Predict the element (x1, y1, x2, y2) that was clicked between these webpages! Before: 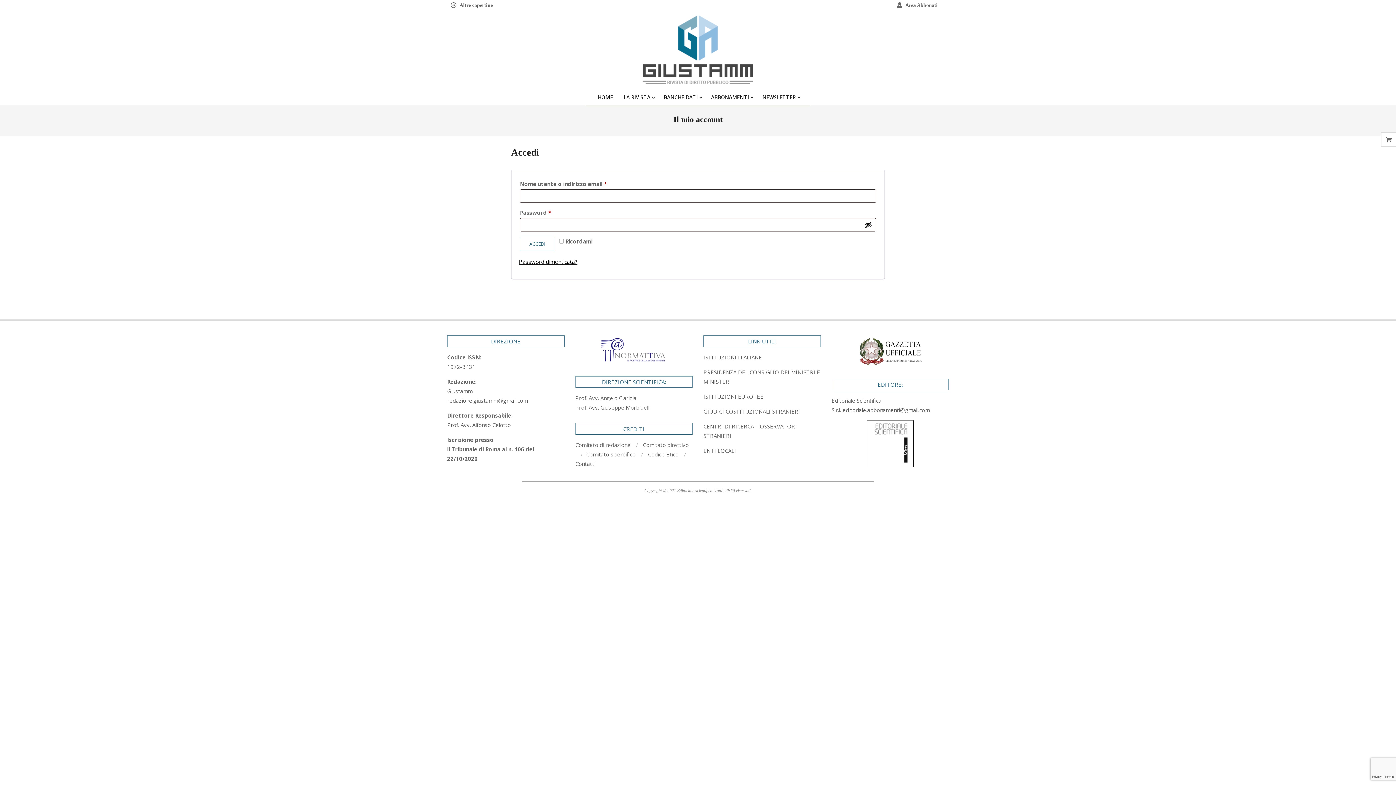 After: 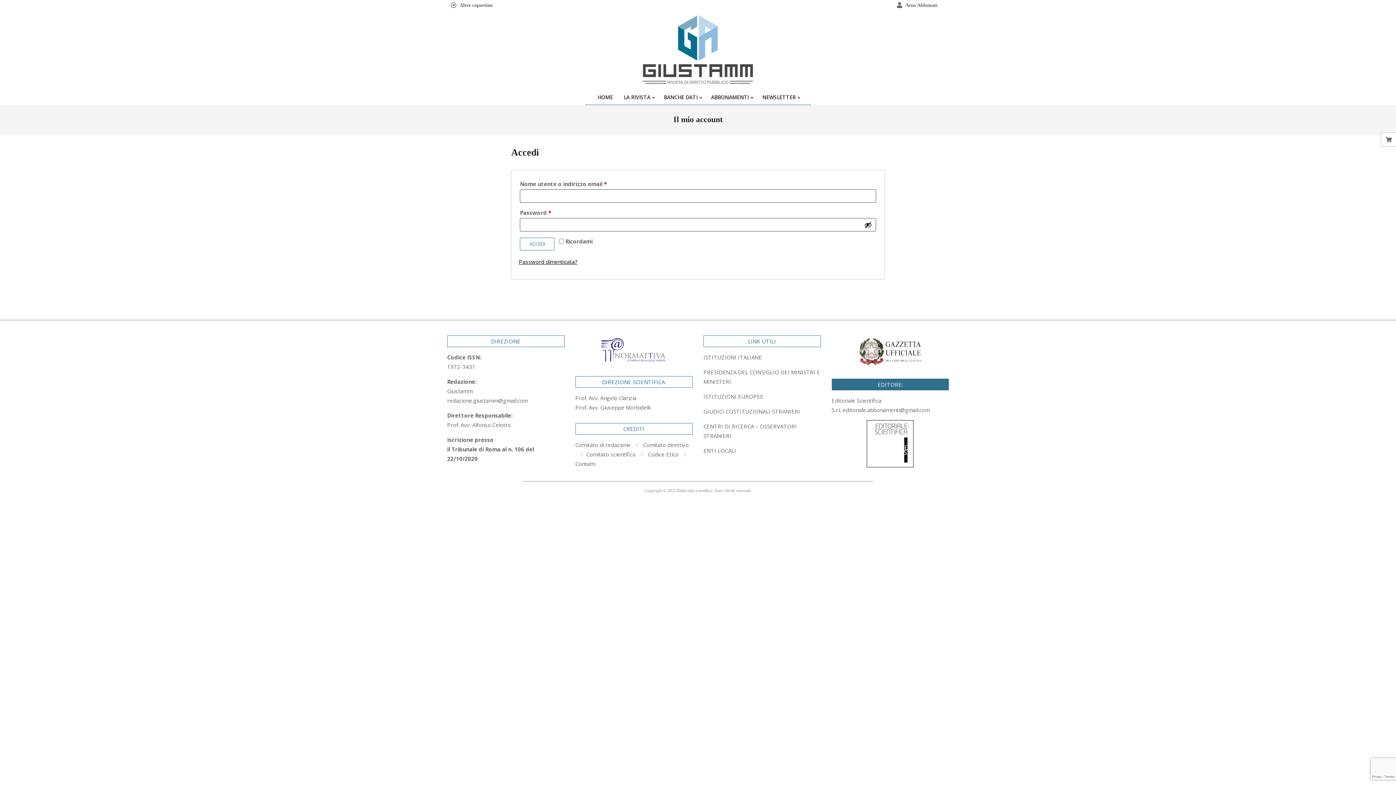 Action: bbox: (831, 420, 949, 467)